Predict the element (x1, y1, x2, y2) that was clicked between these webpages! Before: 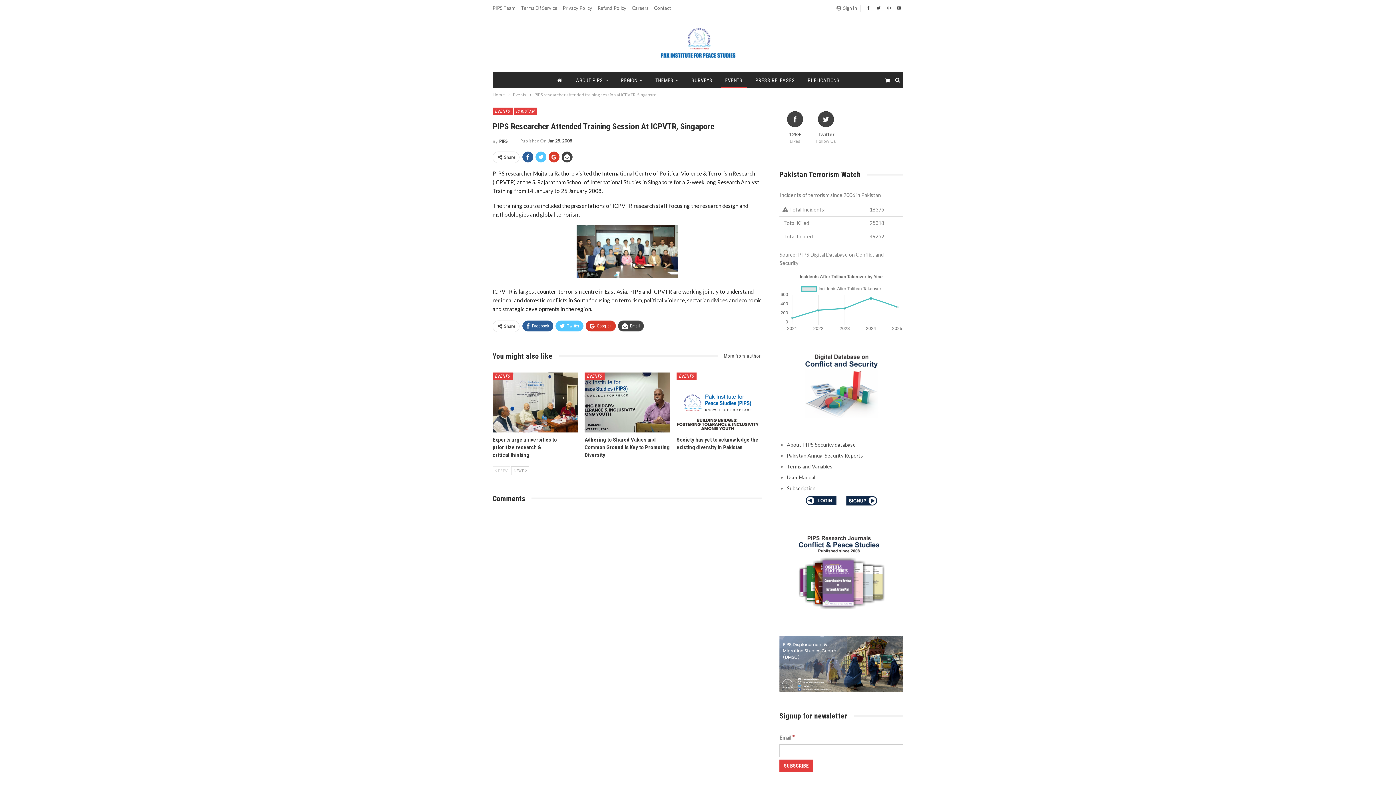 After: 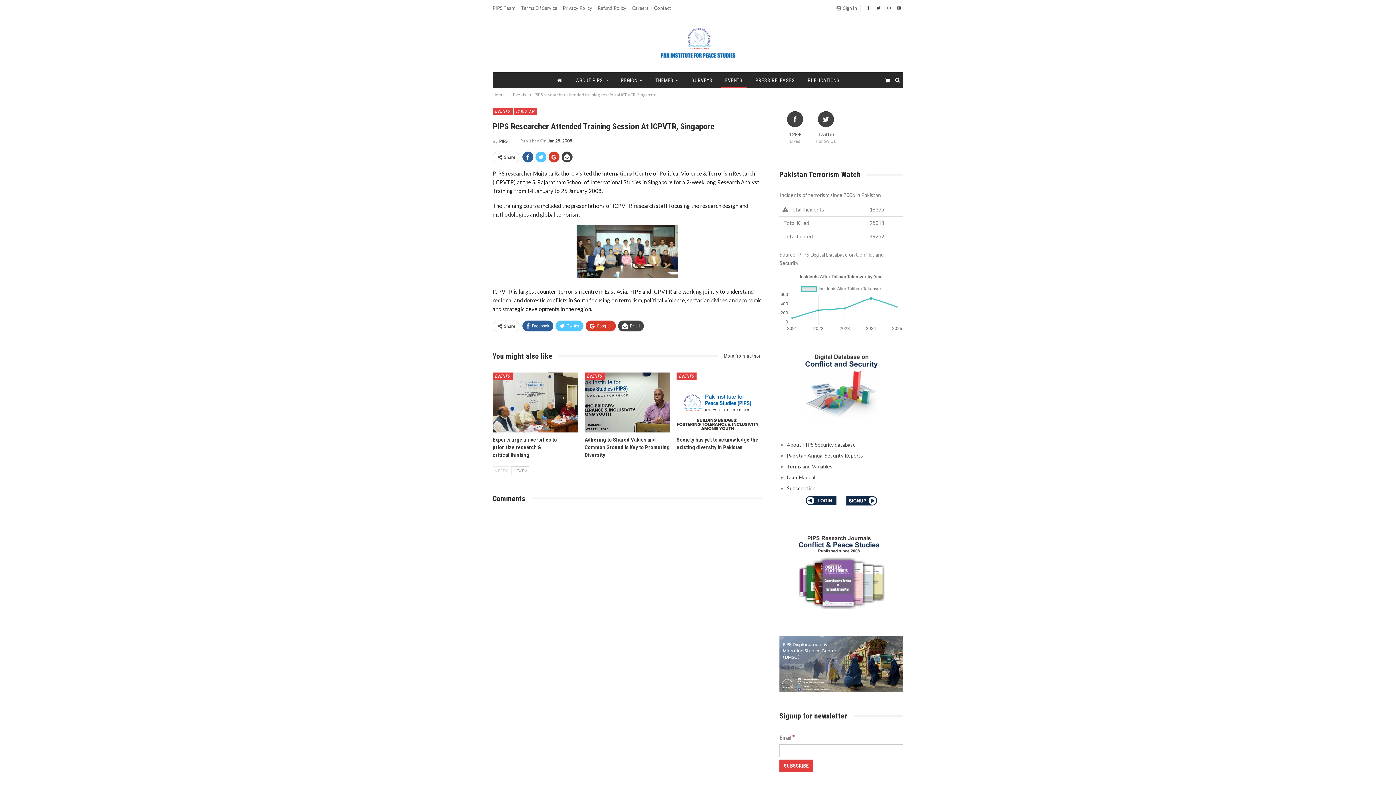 Action: label: You might also like bbox: (492, 353, 558, 359)